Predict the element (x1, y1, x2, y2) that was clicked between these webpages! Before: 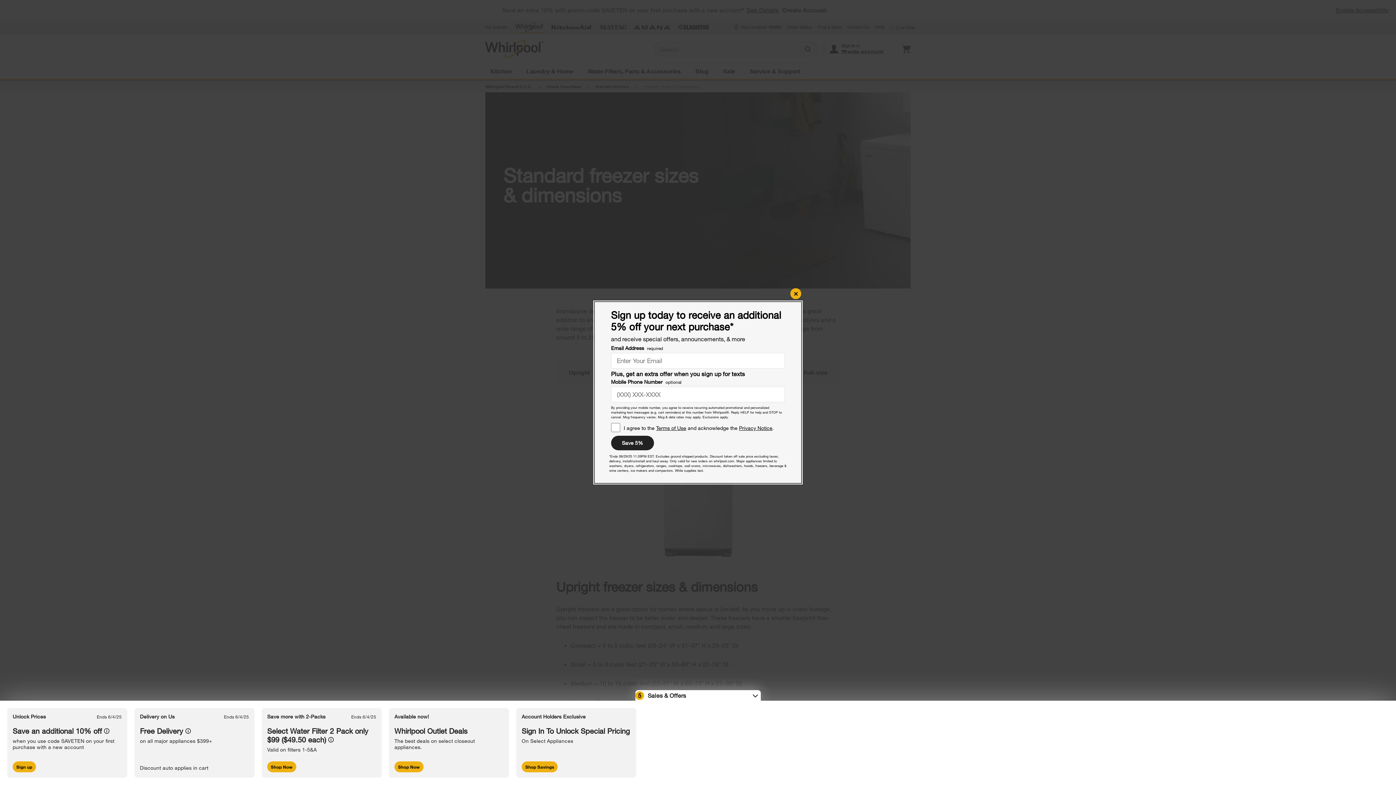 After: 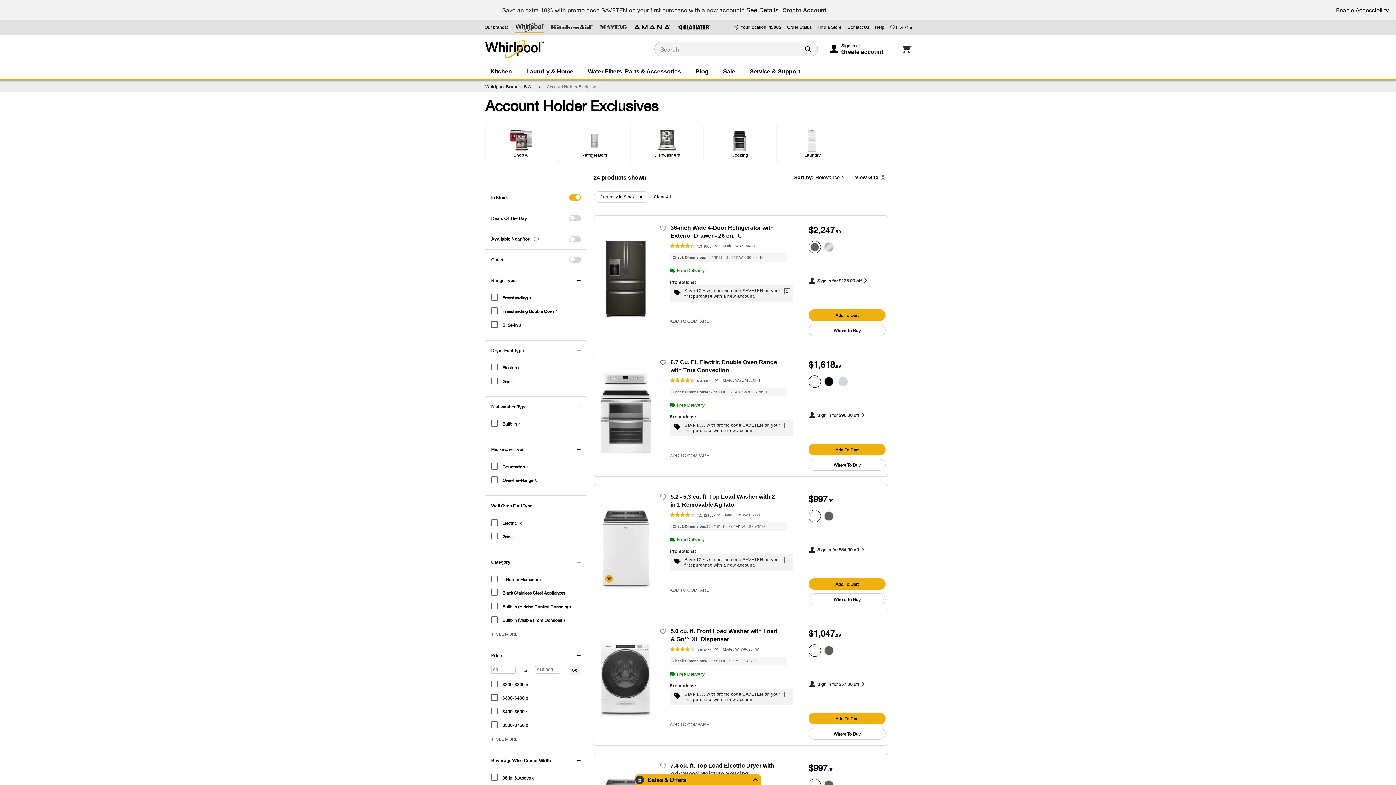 Action: bbox: (521, 761, 557, 772) label: Shop Savings